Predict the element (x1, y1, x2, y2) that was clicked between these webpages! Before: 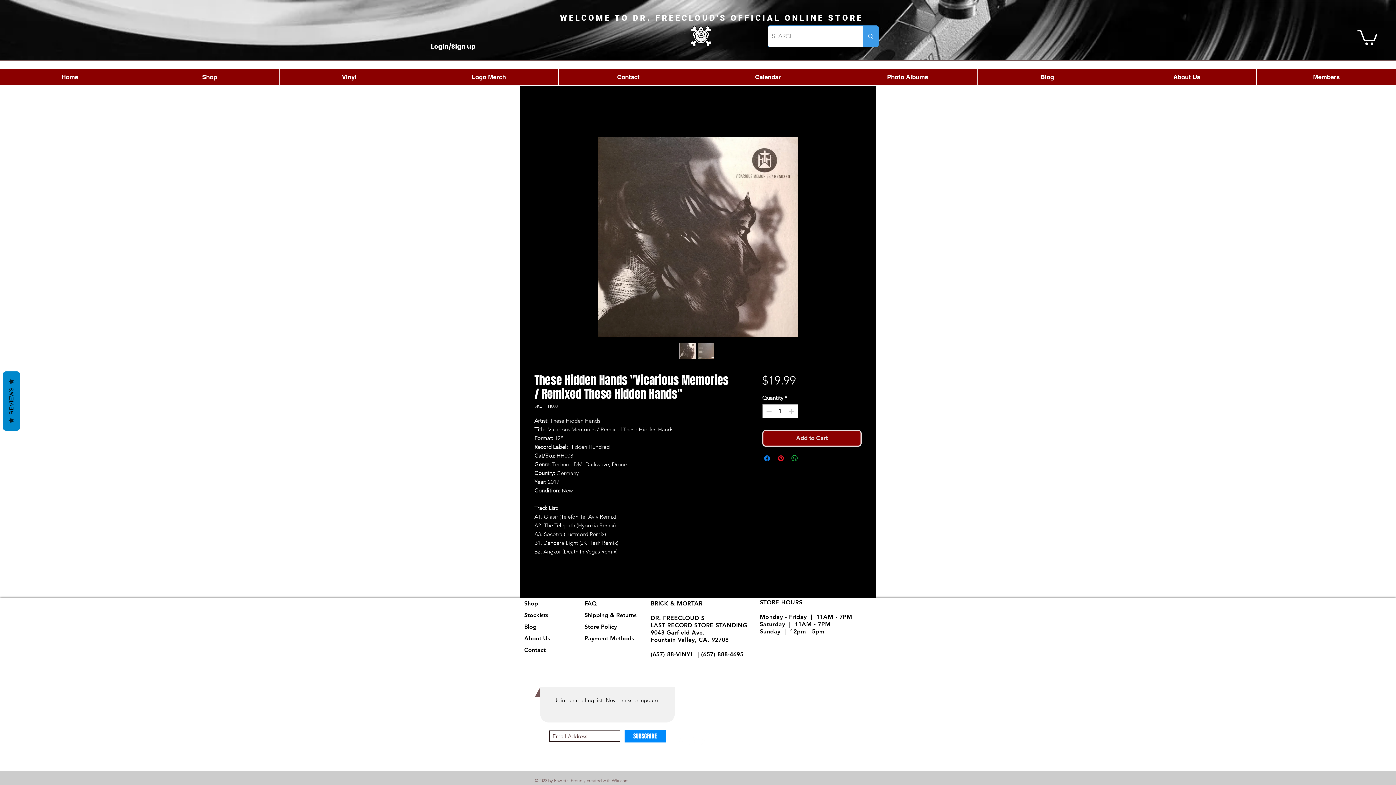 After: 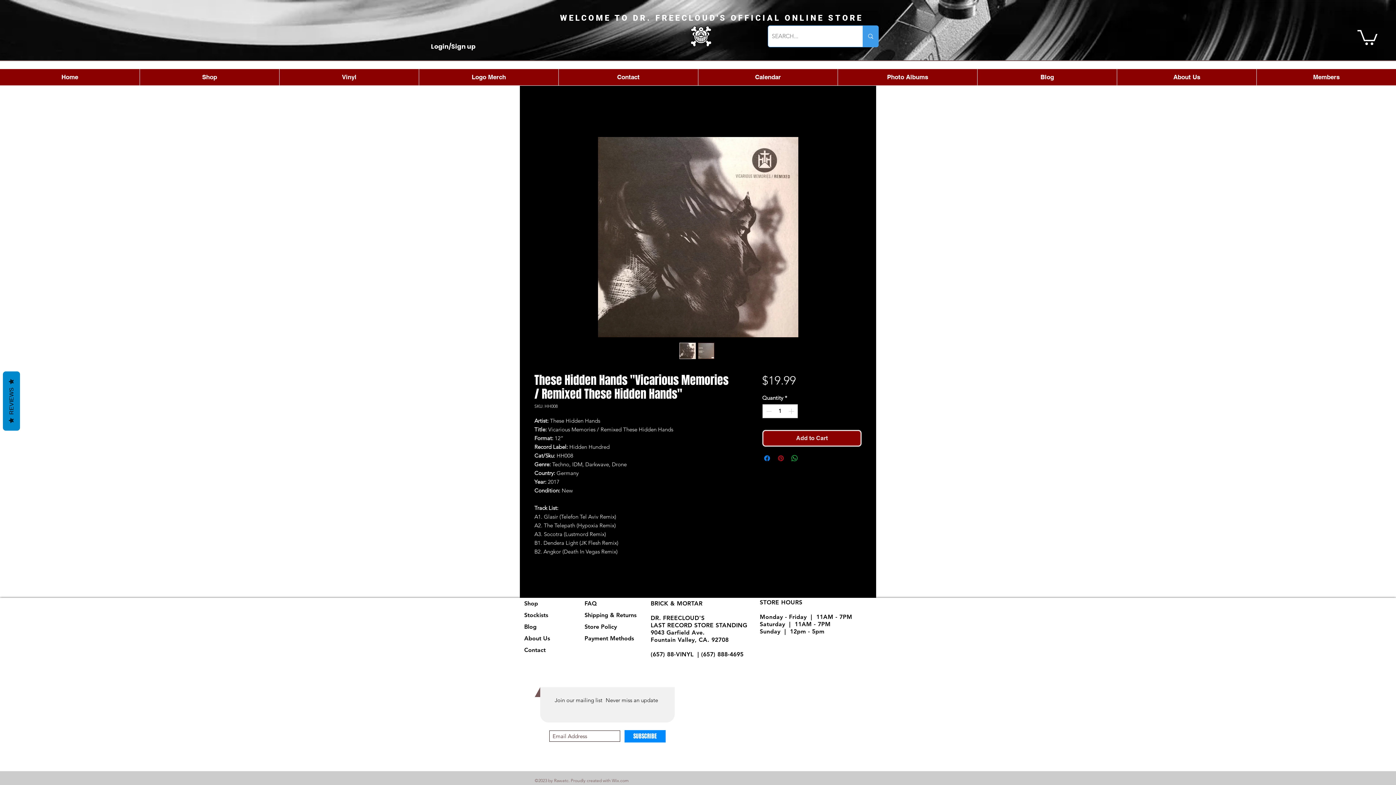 Action: bbox: (776, 454, 785, 462) label: Pin on Pinterest